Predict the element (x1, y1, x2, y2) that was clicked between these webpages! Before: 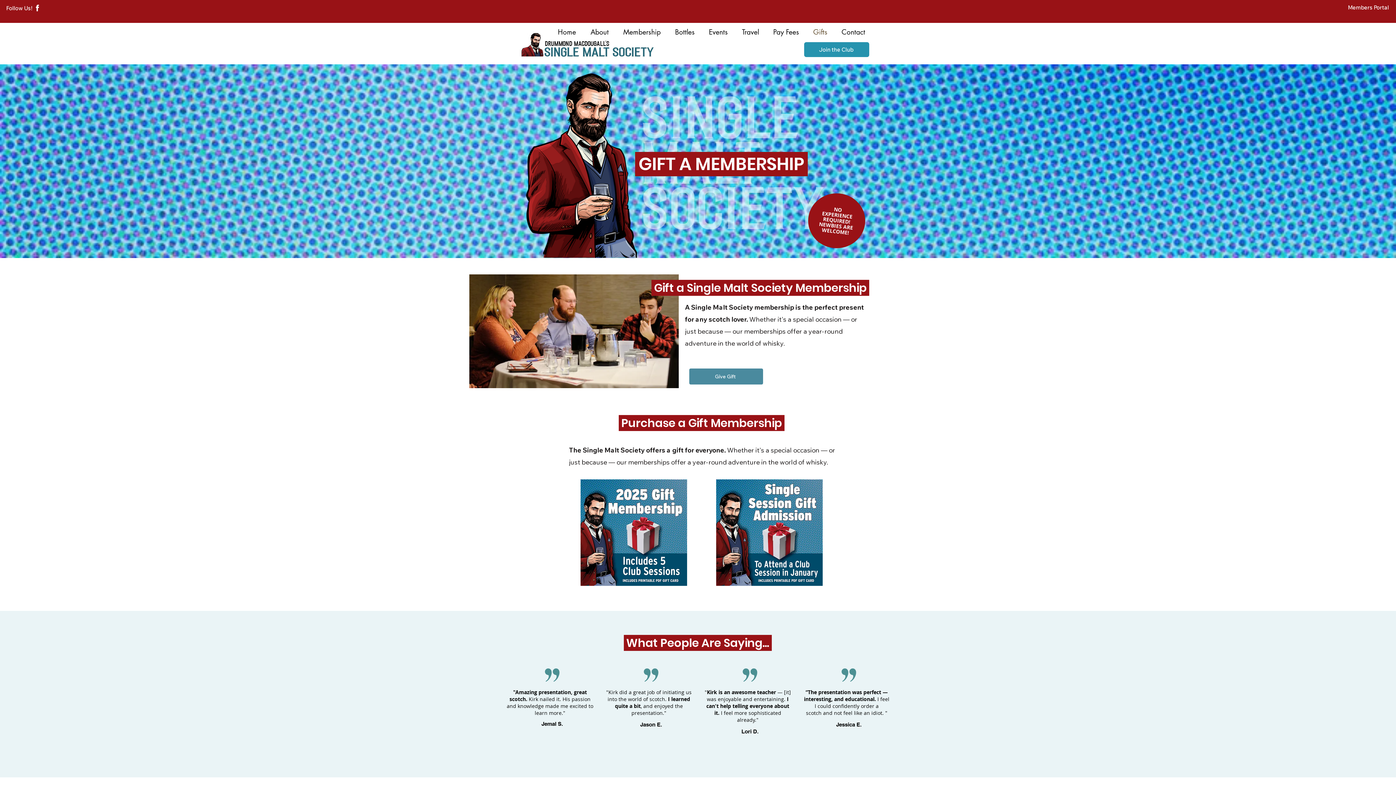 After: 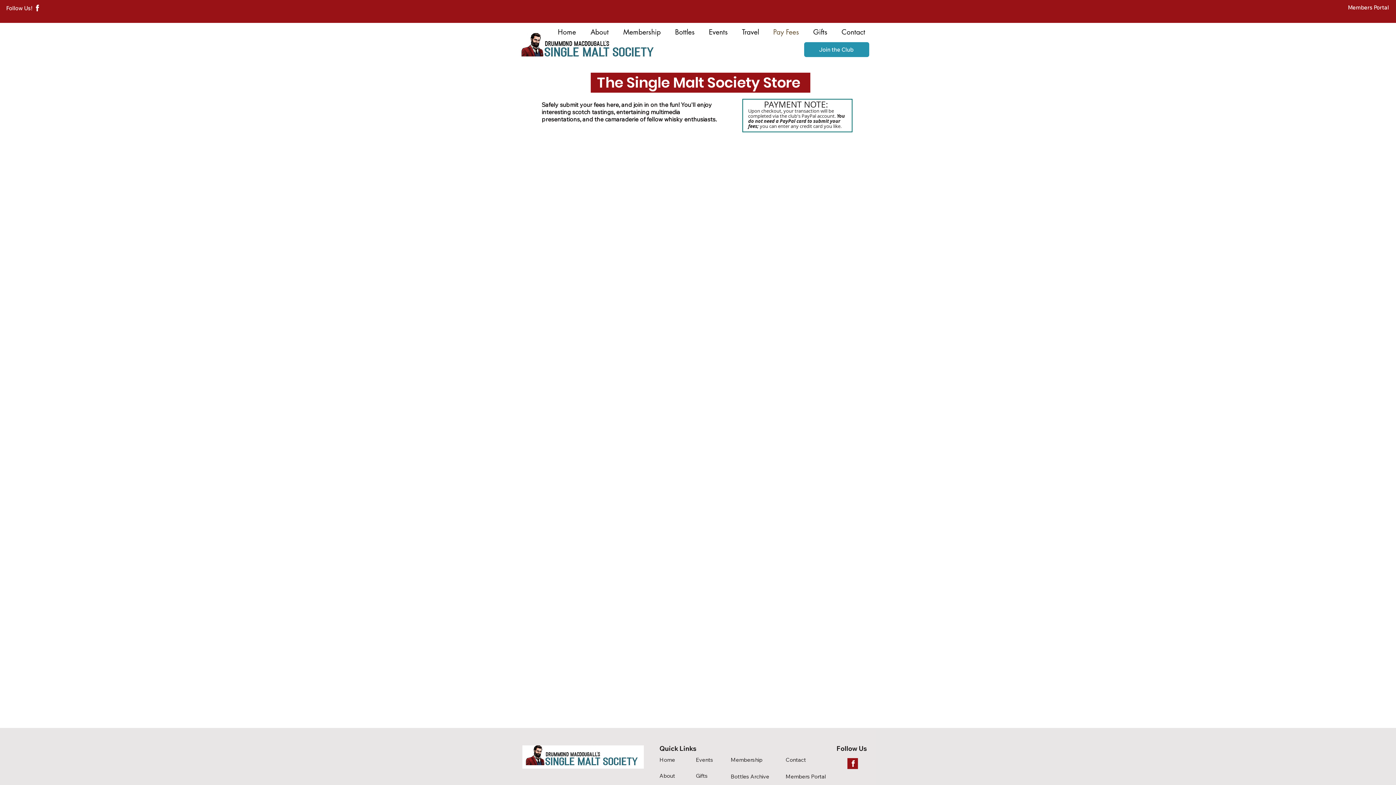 Action: label: Give Gift bbox: (689, 368, 763, 384)